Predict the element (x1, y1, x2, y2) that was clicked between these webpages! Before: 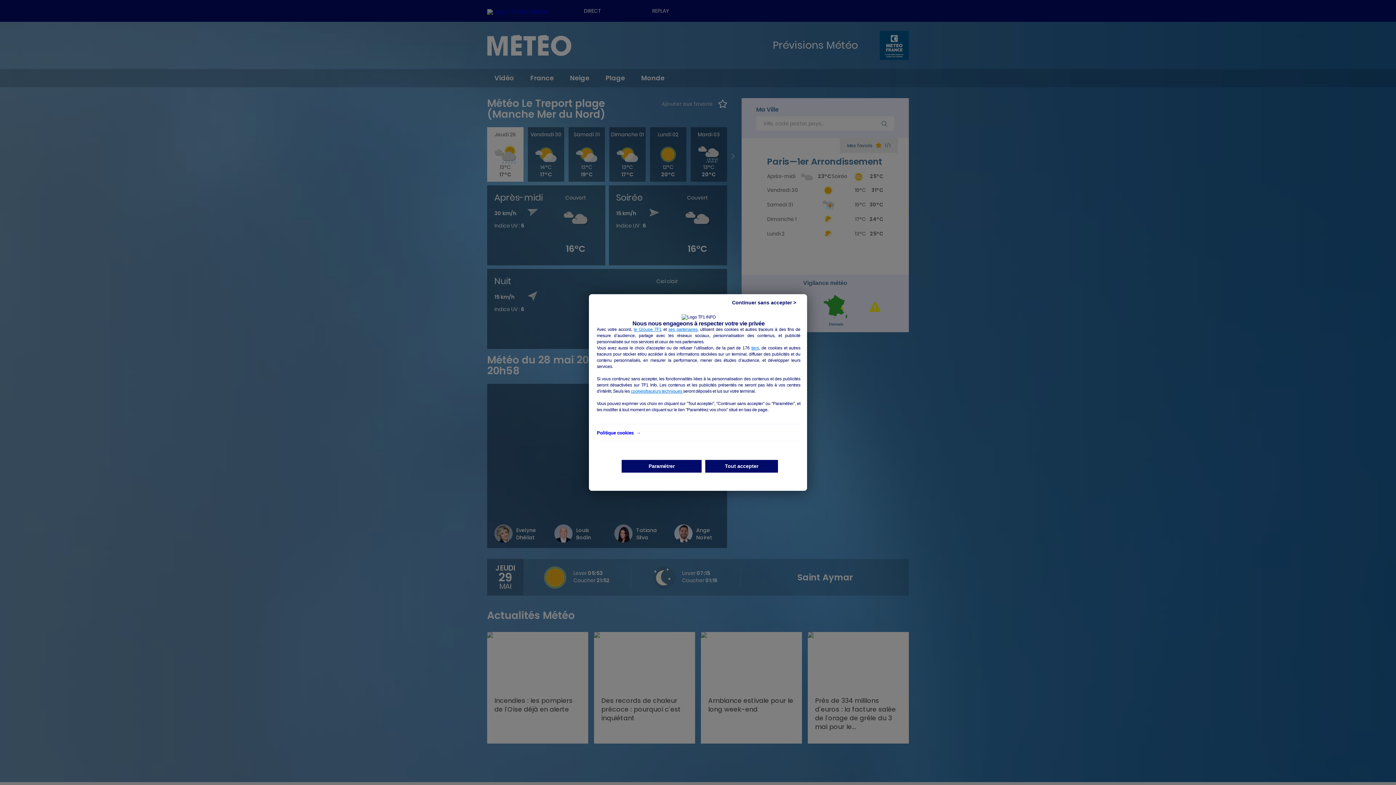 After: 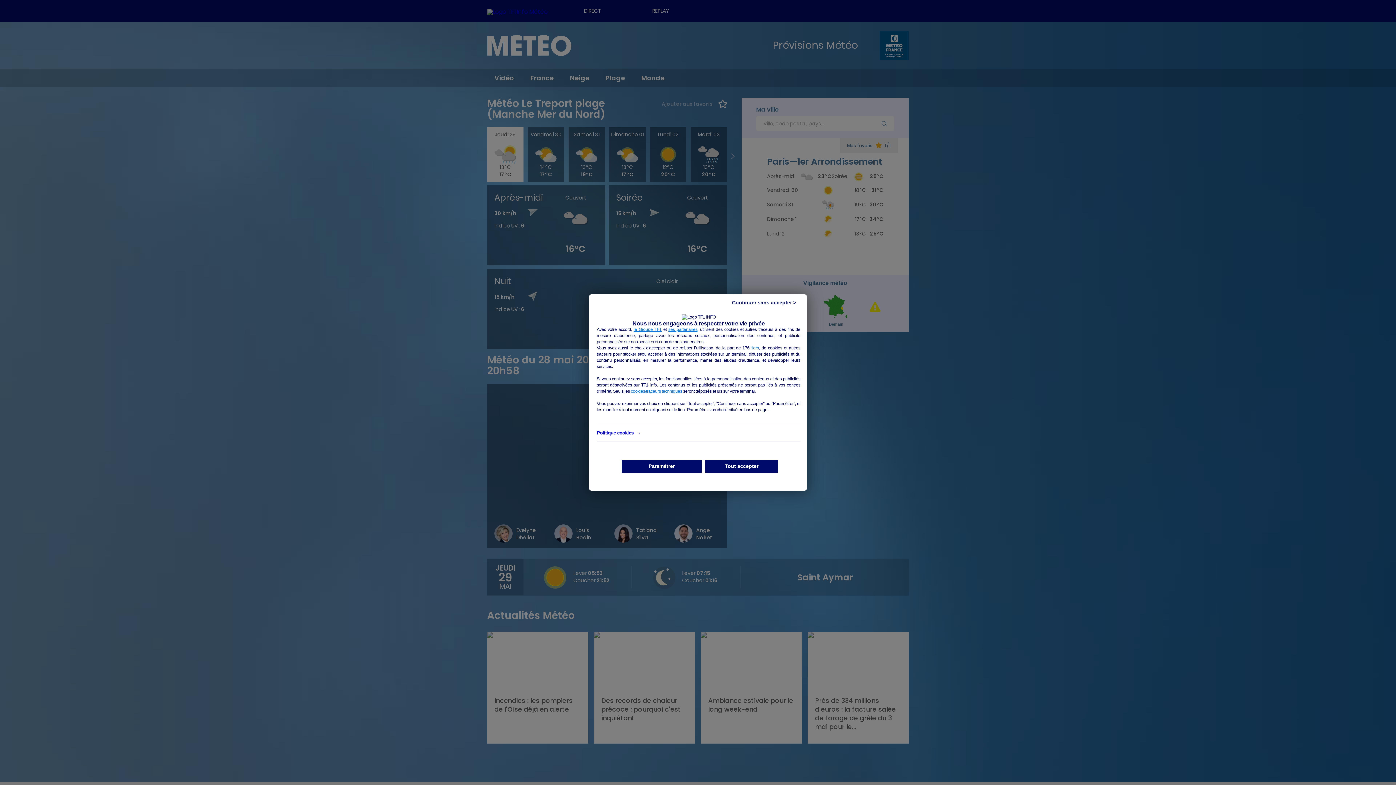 Action: bbox: (633, 327, 661, 332) label: le Groupe TF1